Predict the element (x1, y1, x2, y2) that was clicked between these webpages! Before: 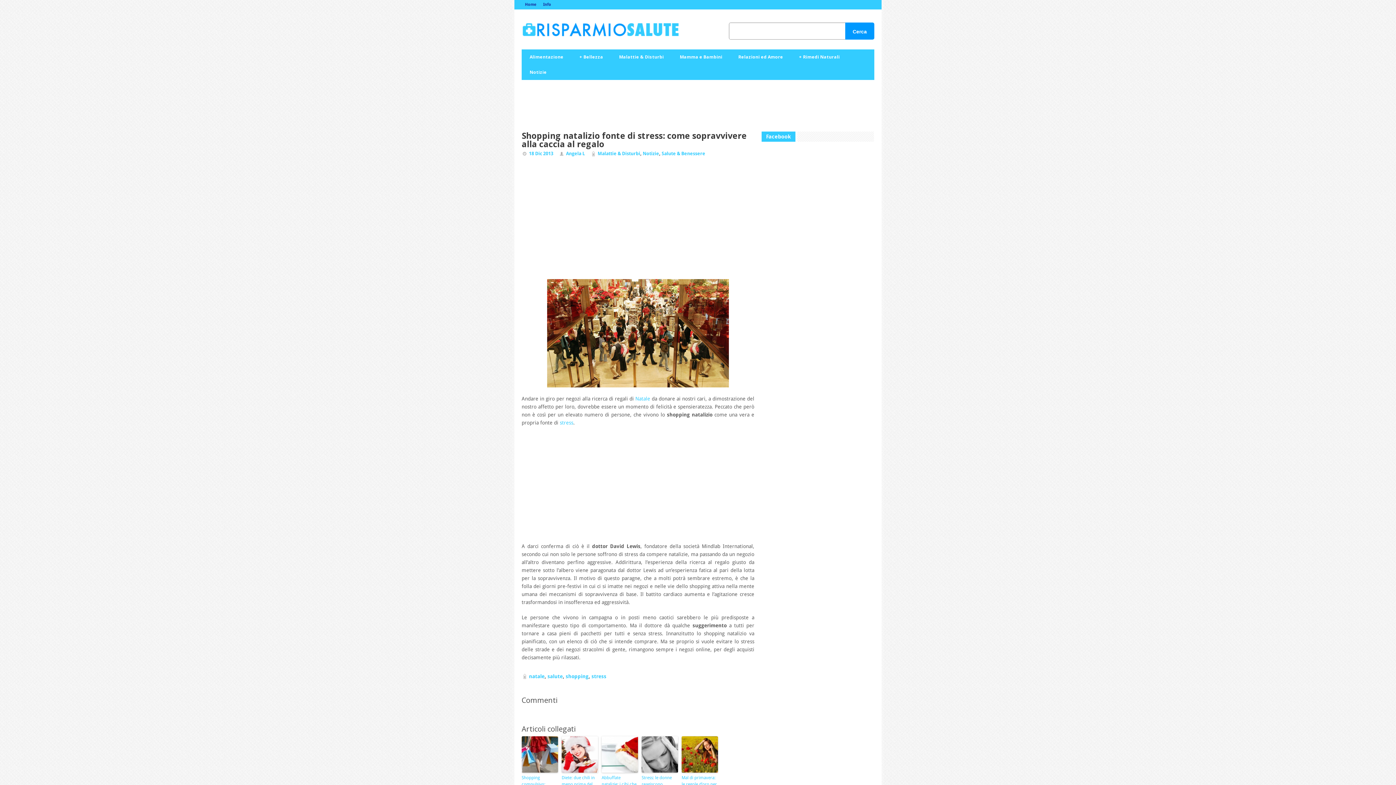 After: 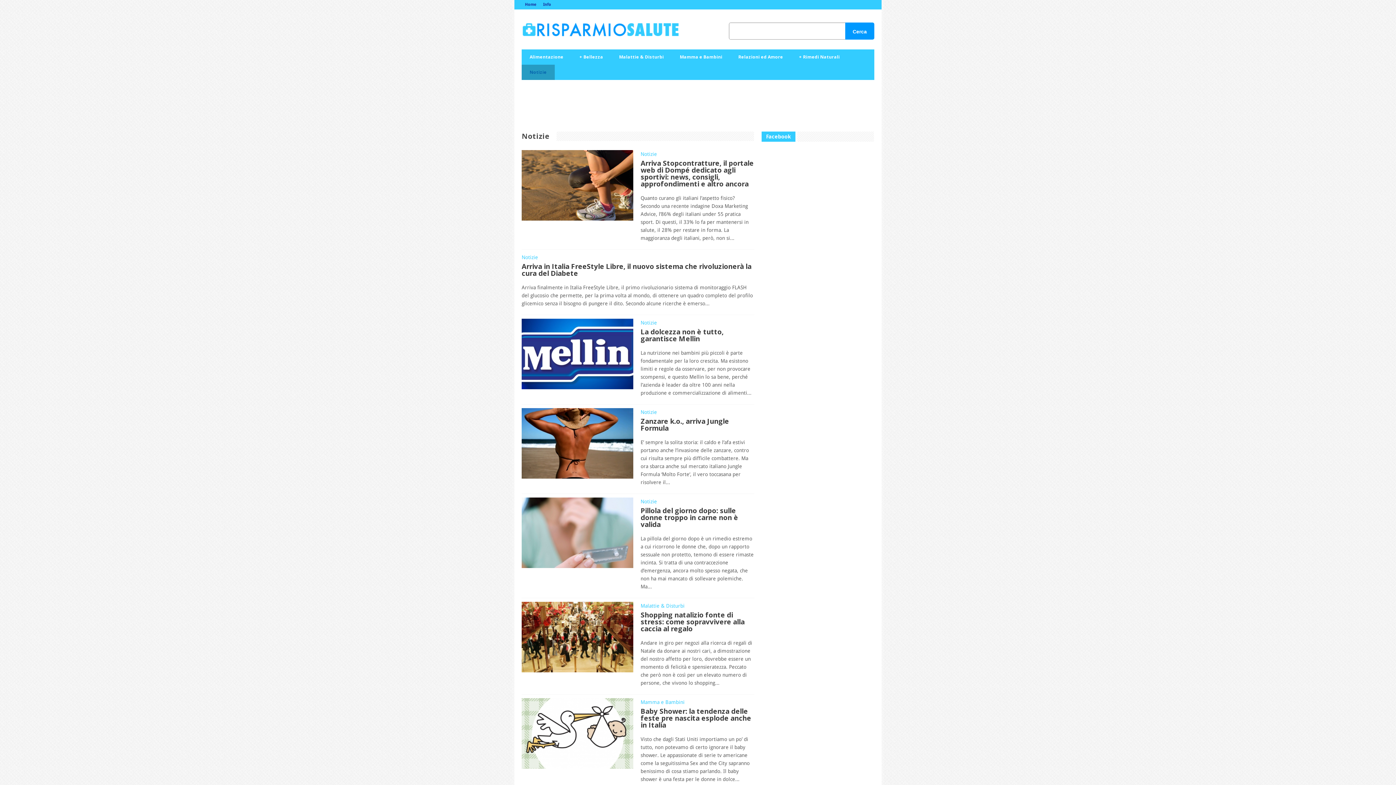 Action: label:  Notizie bbox: (641, 150, 659, 156)